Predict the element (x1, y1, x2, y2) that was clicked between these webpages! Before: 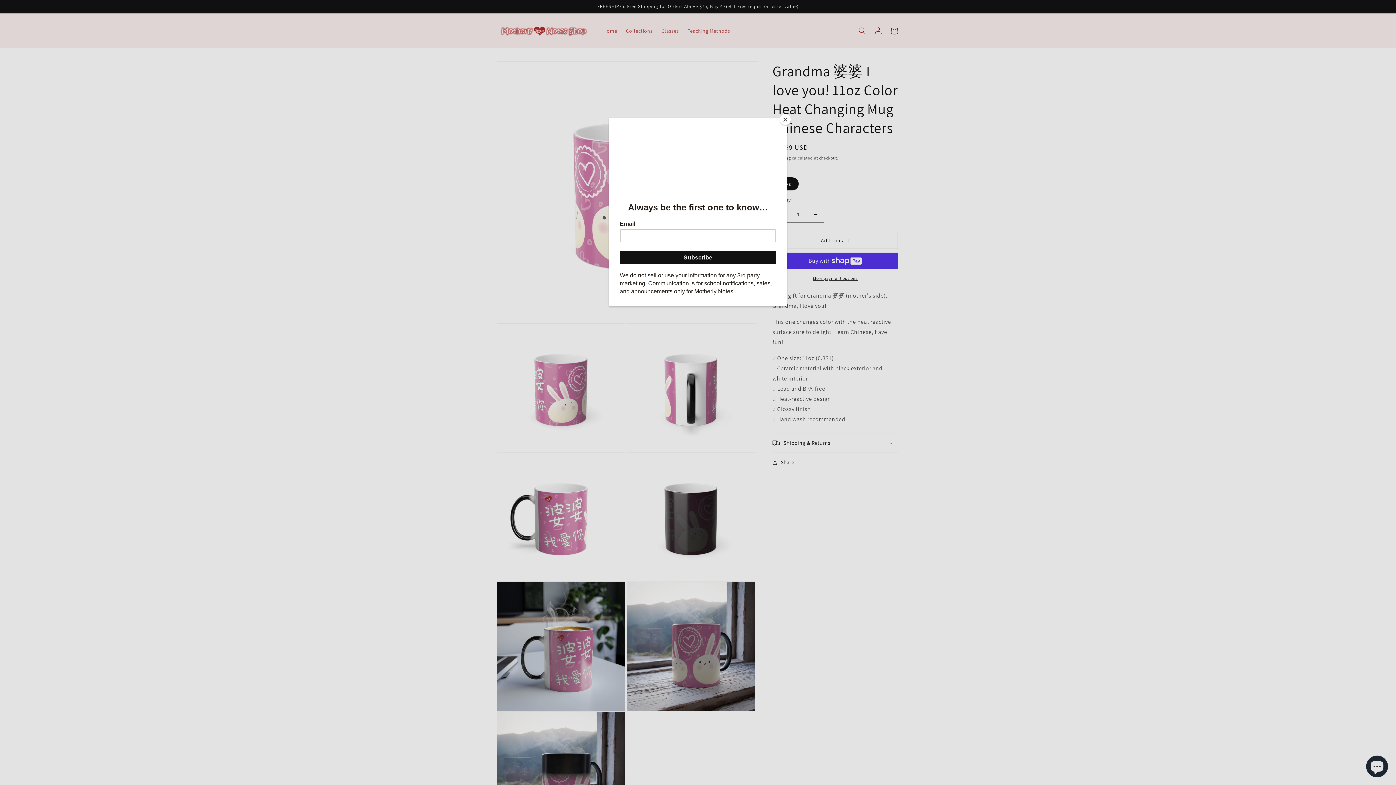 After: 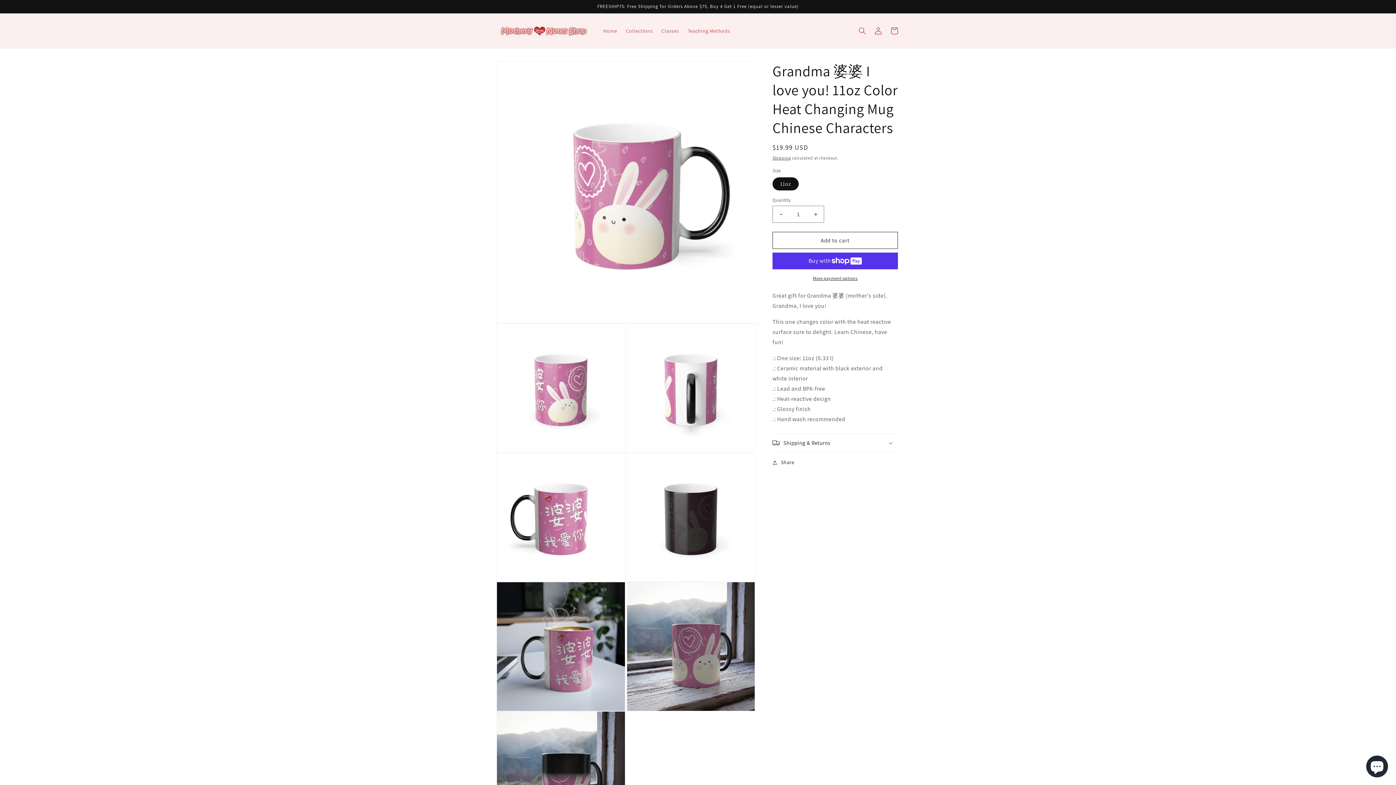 Action: label: Close bbox: (780, 114, 790, 125)